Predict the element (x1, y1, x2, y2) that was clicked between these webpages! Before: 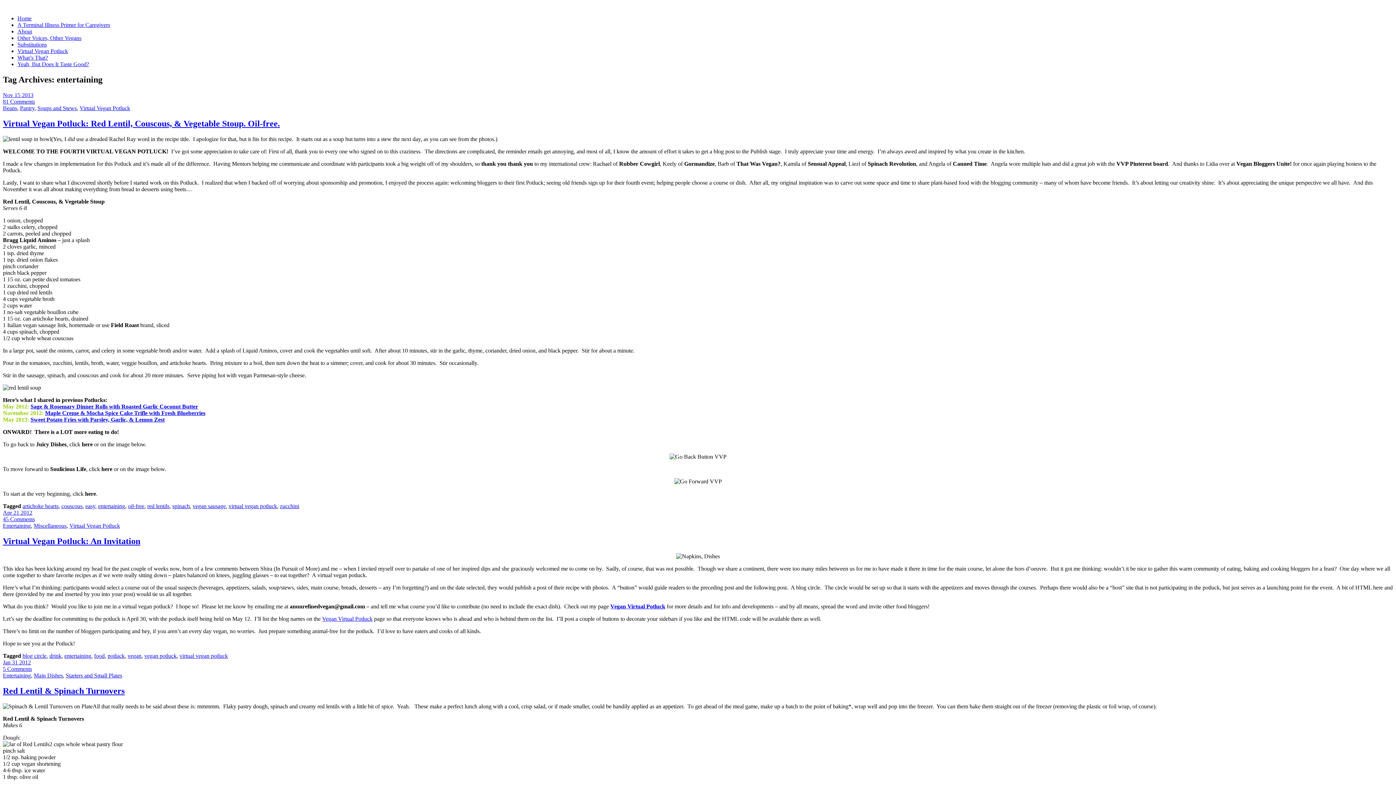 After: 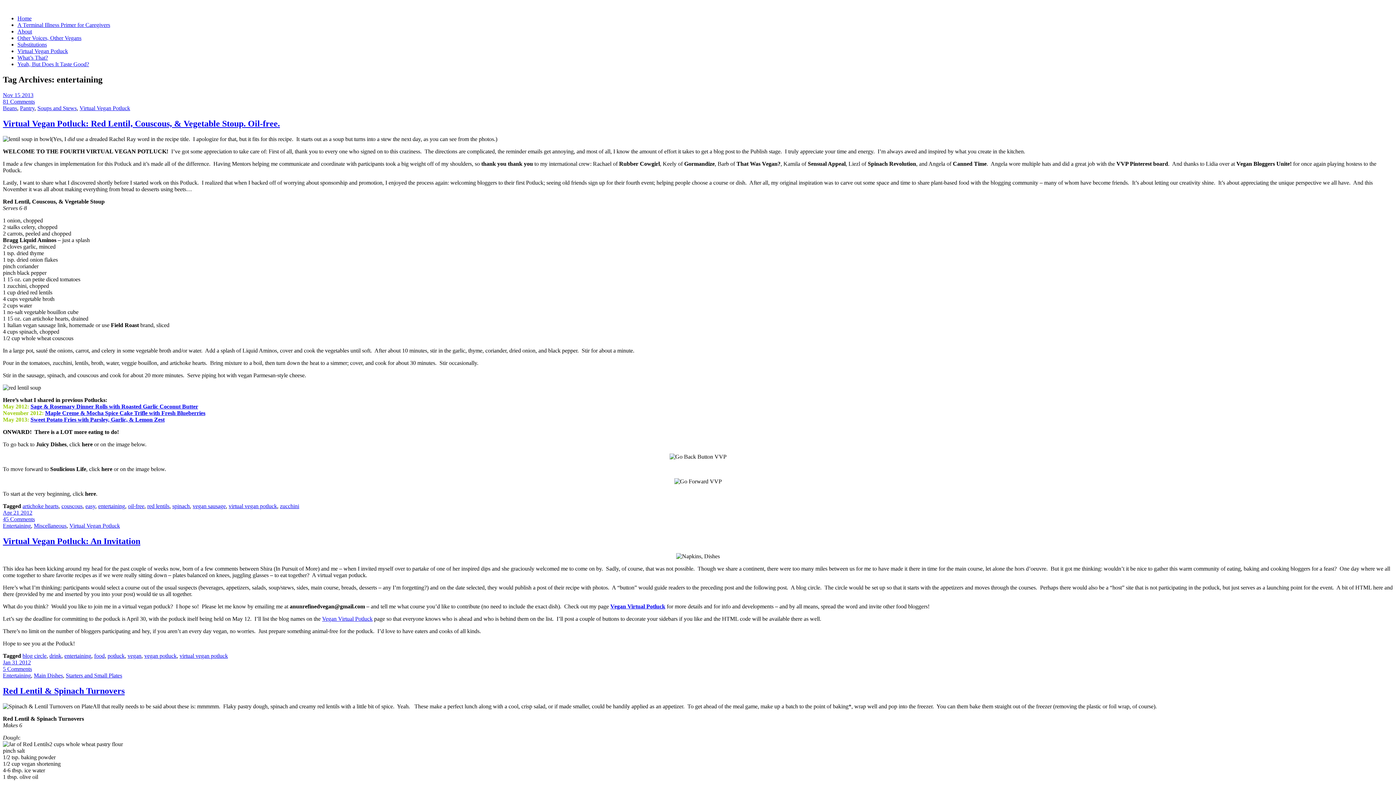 Action: bbox: (45, 410, 205, 416) label: Maple Creme & Mocha Spice Cake Trifle with Fresh Blueberries